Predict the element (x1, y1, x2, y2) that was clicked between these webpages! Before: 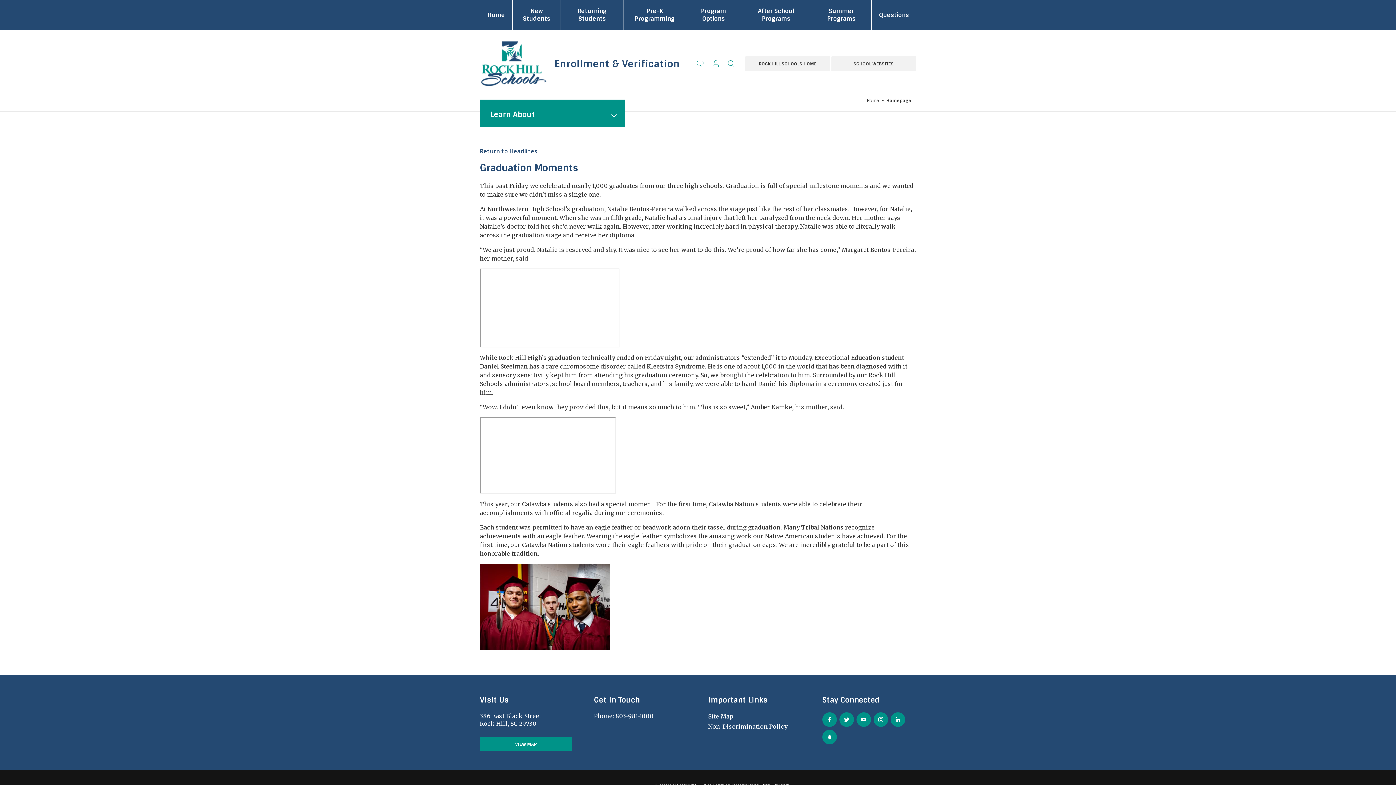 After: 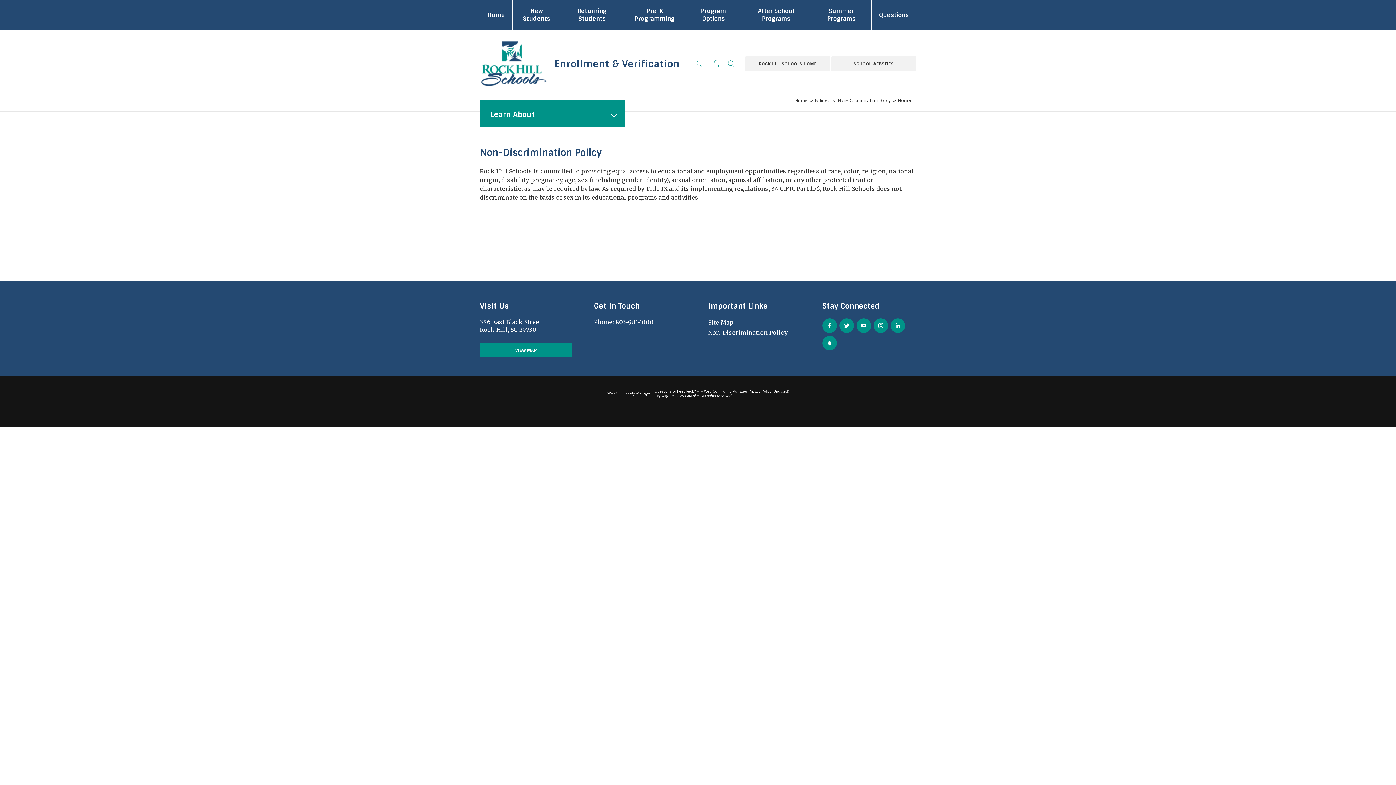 Action: bbox: (708, 723, 787, 730) label: Non-Discrimination Policy